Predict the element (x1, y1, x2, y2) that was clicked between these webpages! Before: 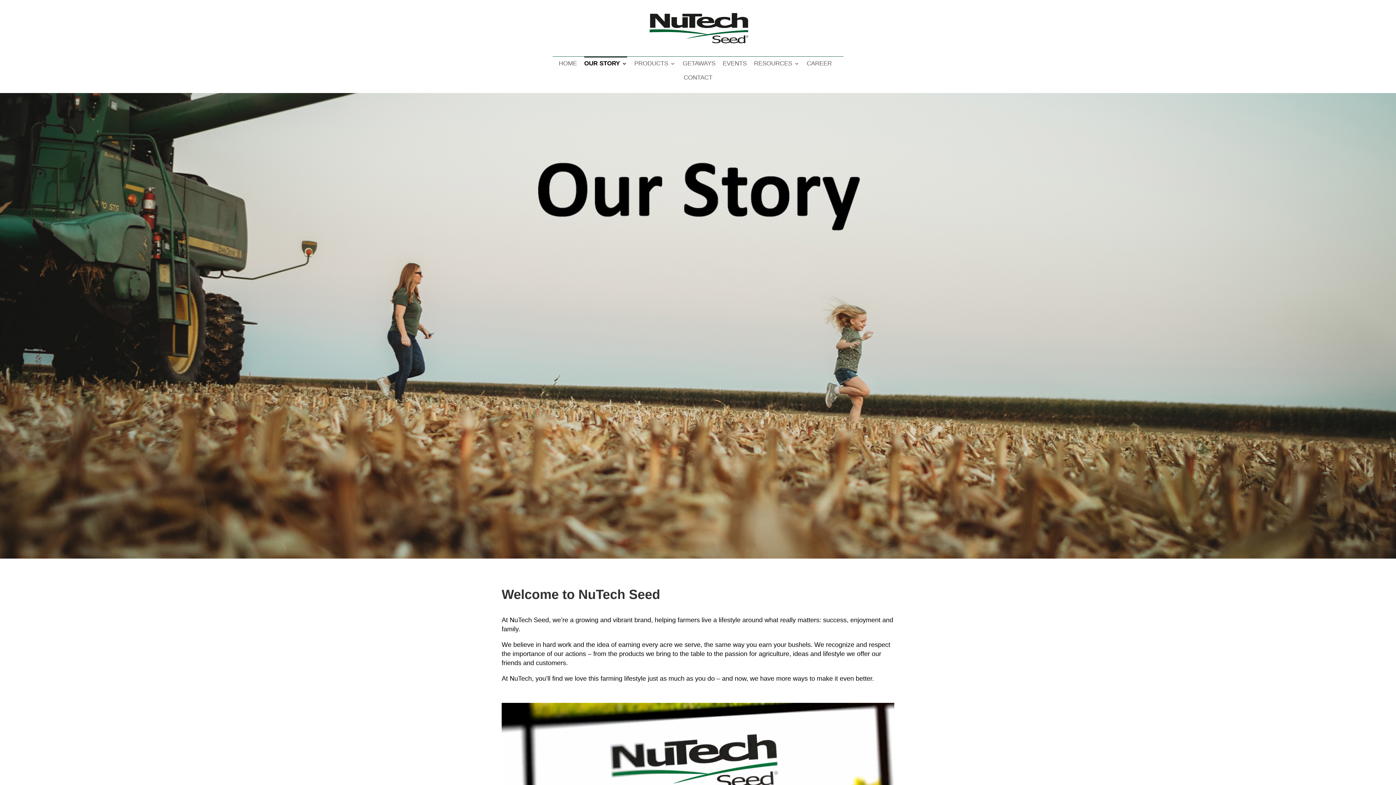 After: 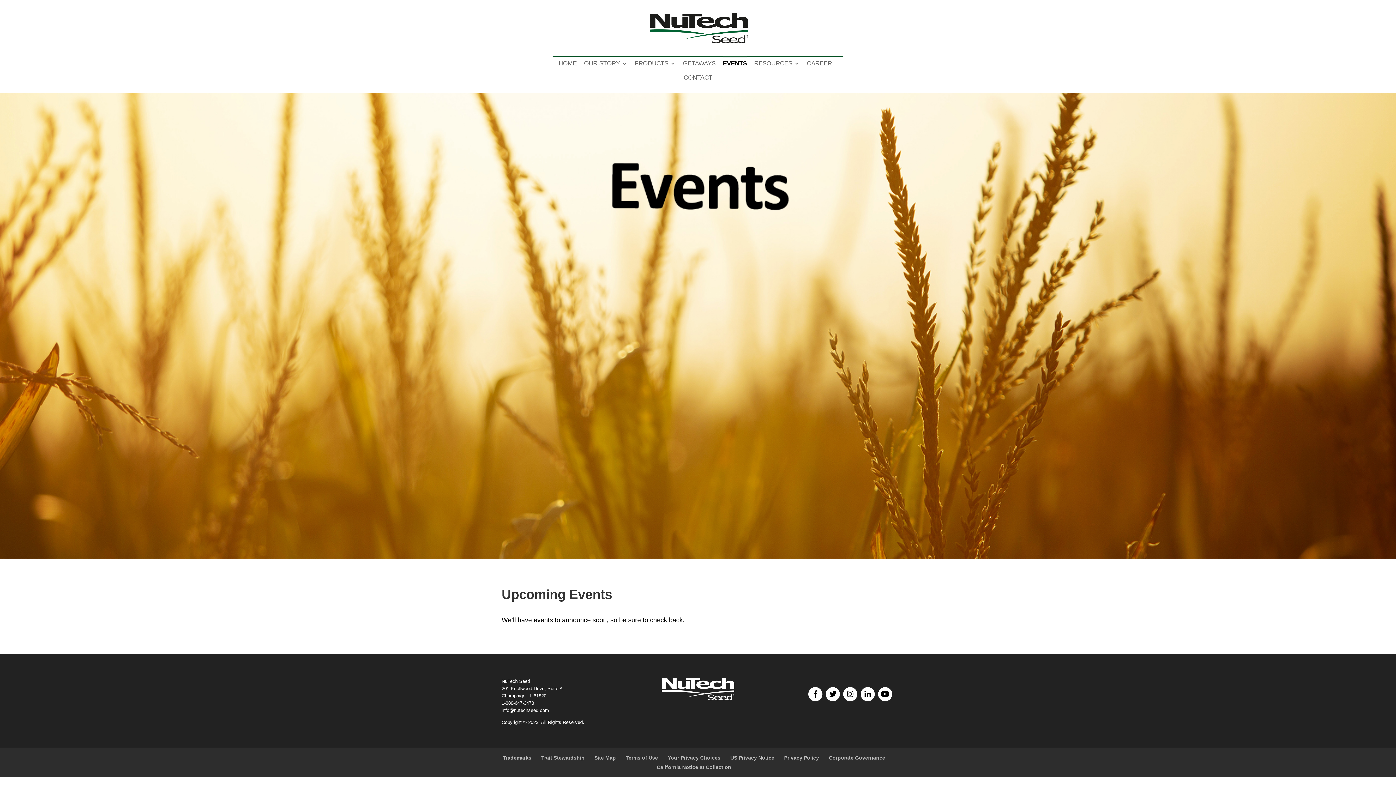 Action: bbox: (722, 61, 746, 71) label: EVENTS